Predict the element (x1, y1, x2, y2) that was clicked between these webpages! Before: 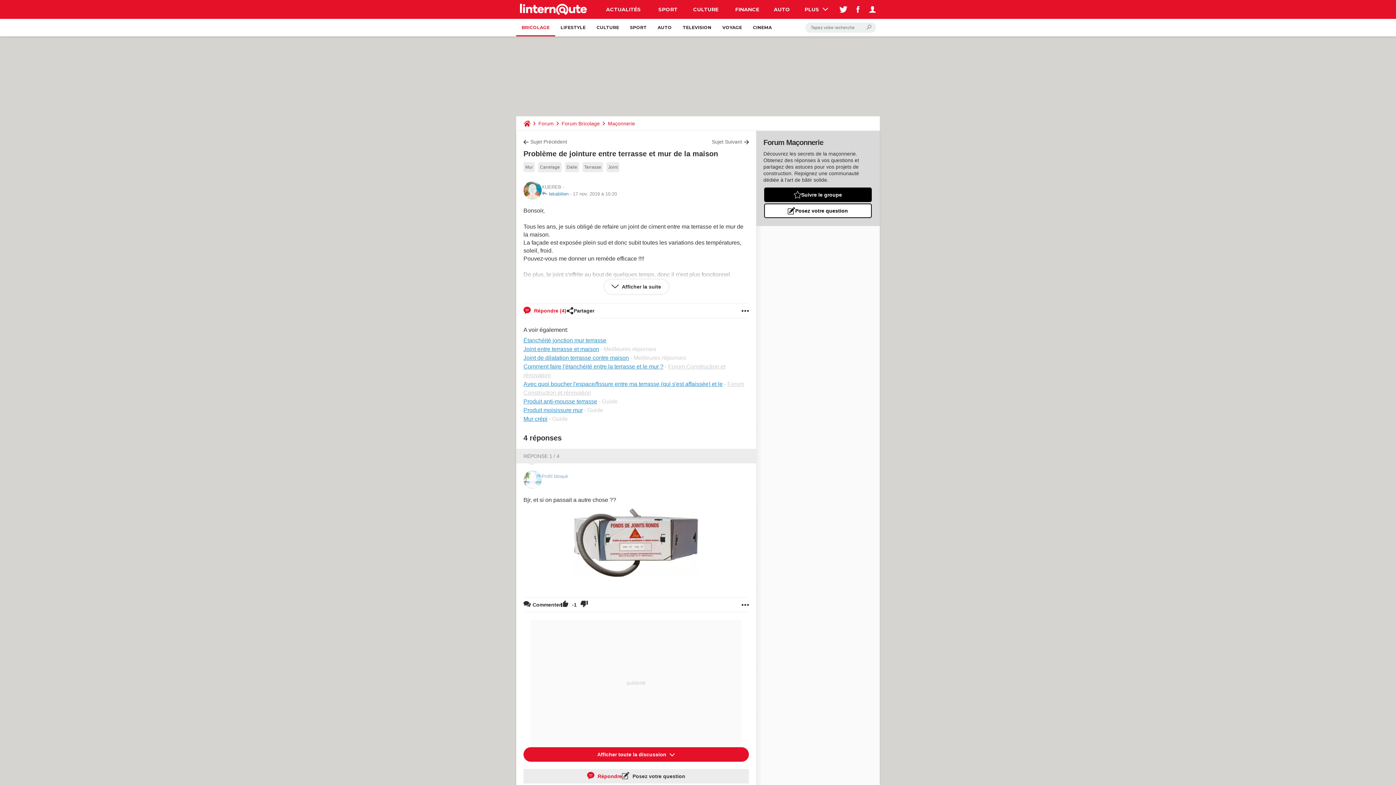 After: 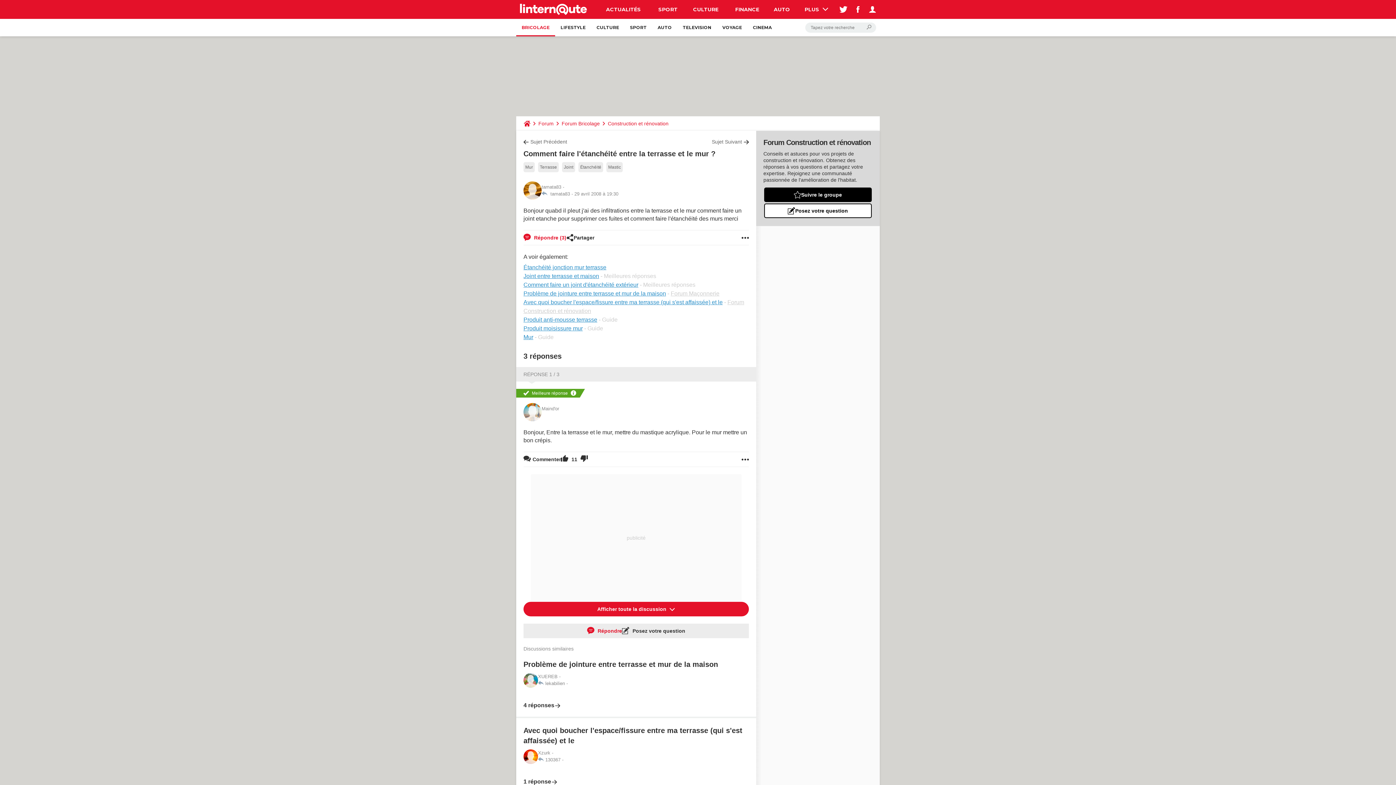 Action: label: Comment faire l'étanchéité entre la terrasse et le mur ? bbox: (523, 363, 663, 369)